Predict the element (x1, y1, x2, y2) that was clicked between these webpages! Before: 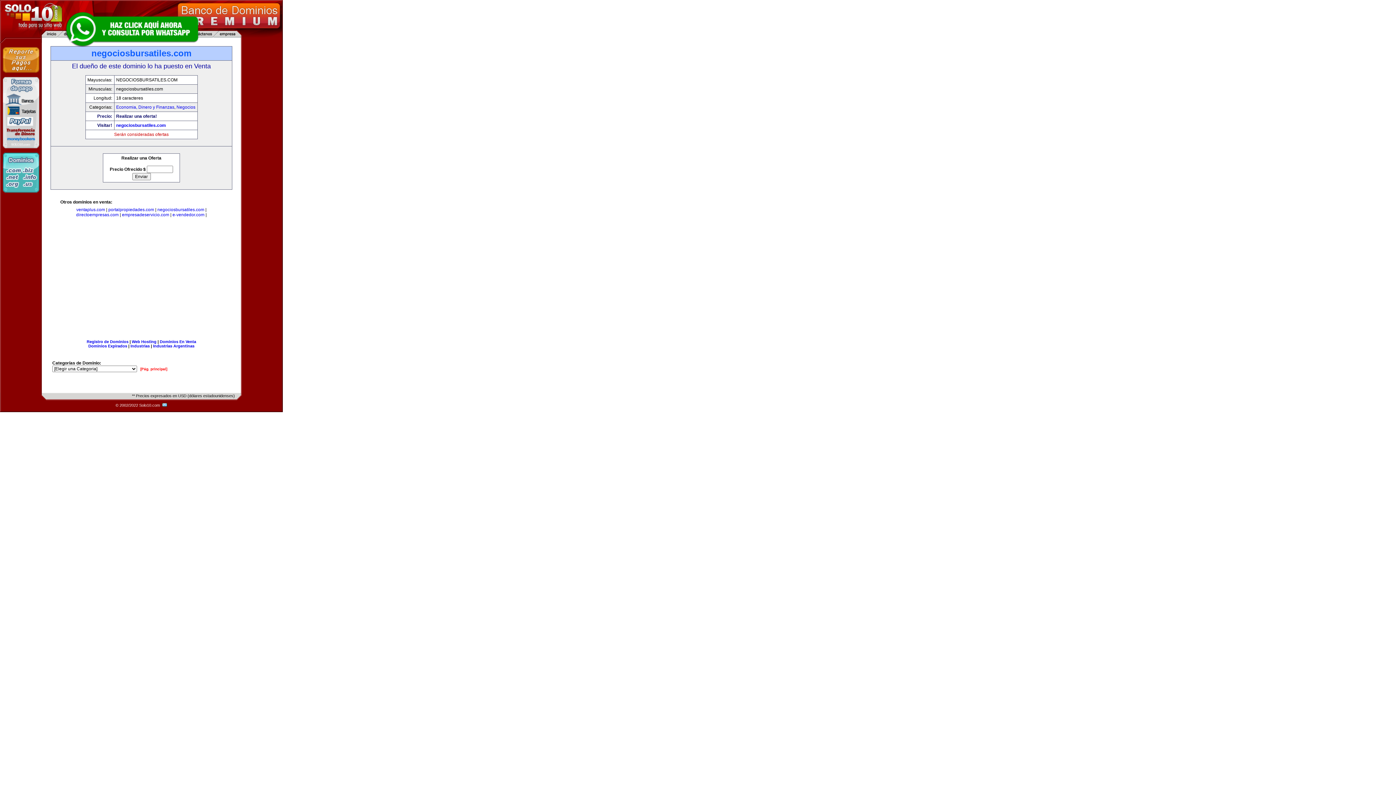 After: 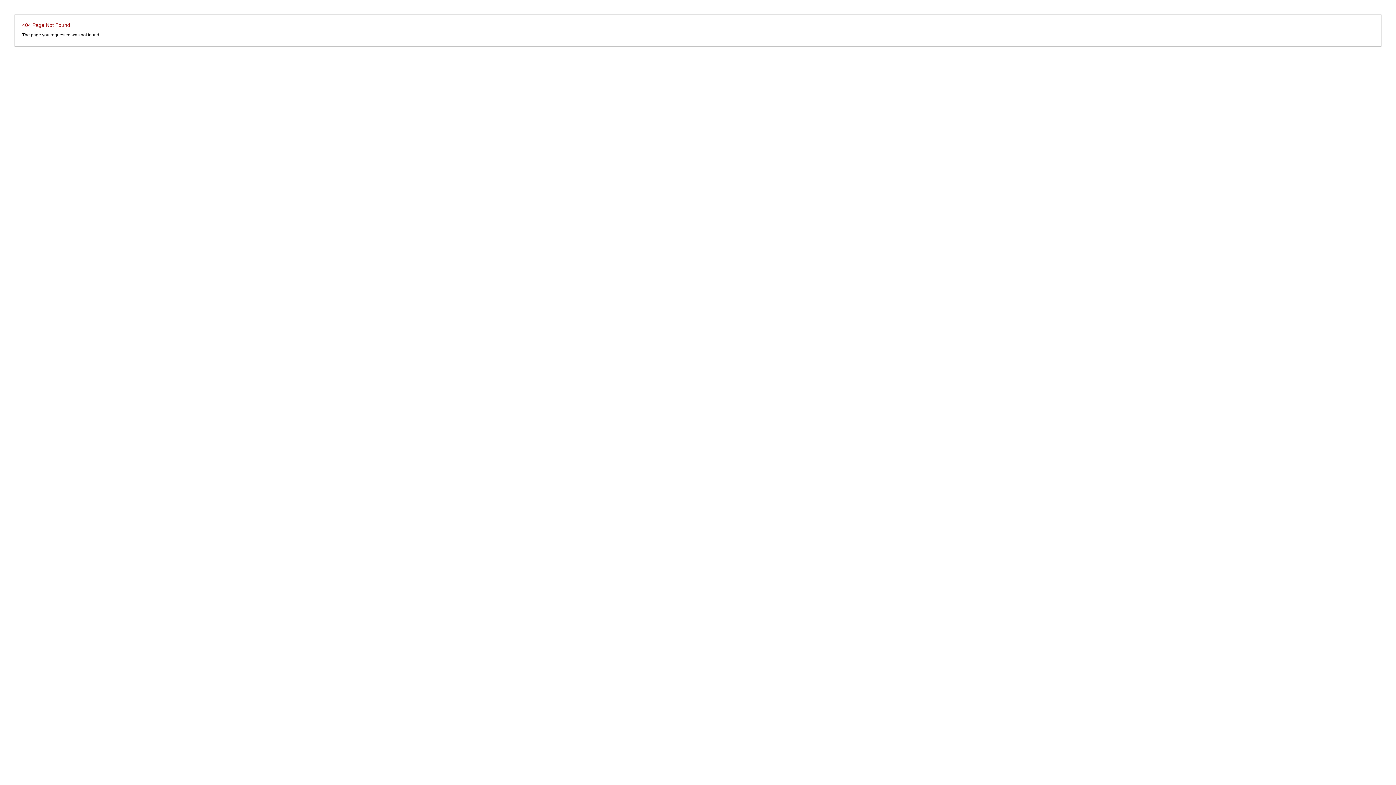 Action: bbox: (161, 403, 167, 407) label:  